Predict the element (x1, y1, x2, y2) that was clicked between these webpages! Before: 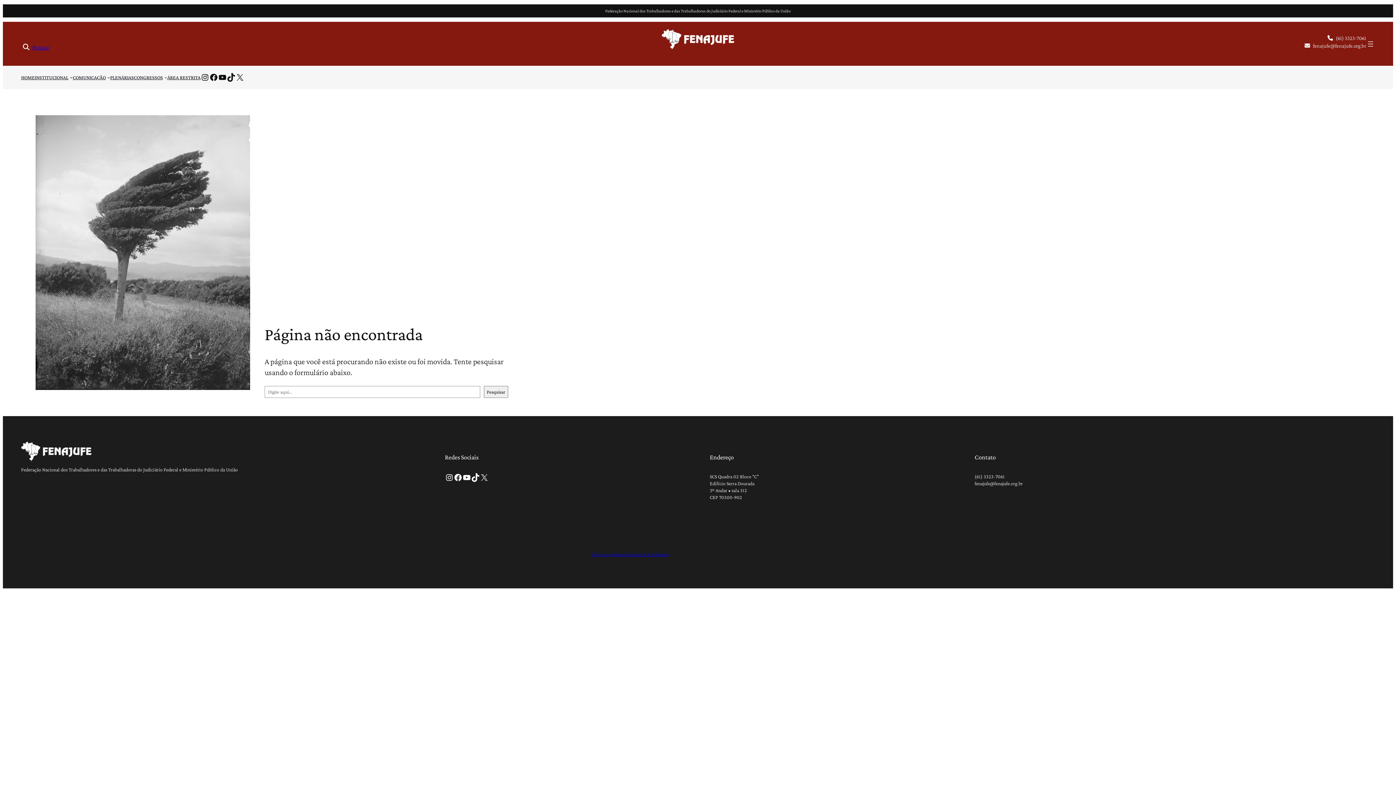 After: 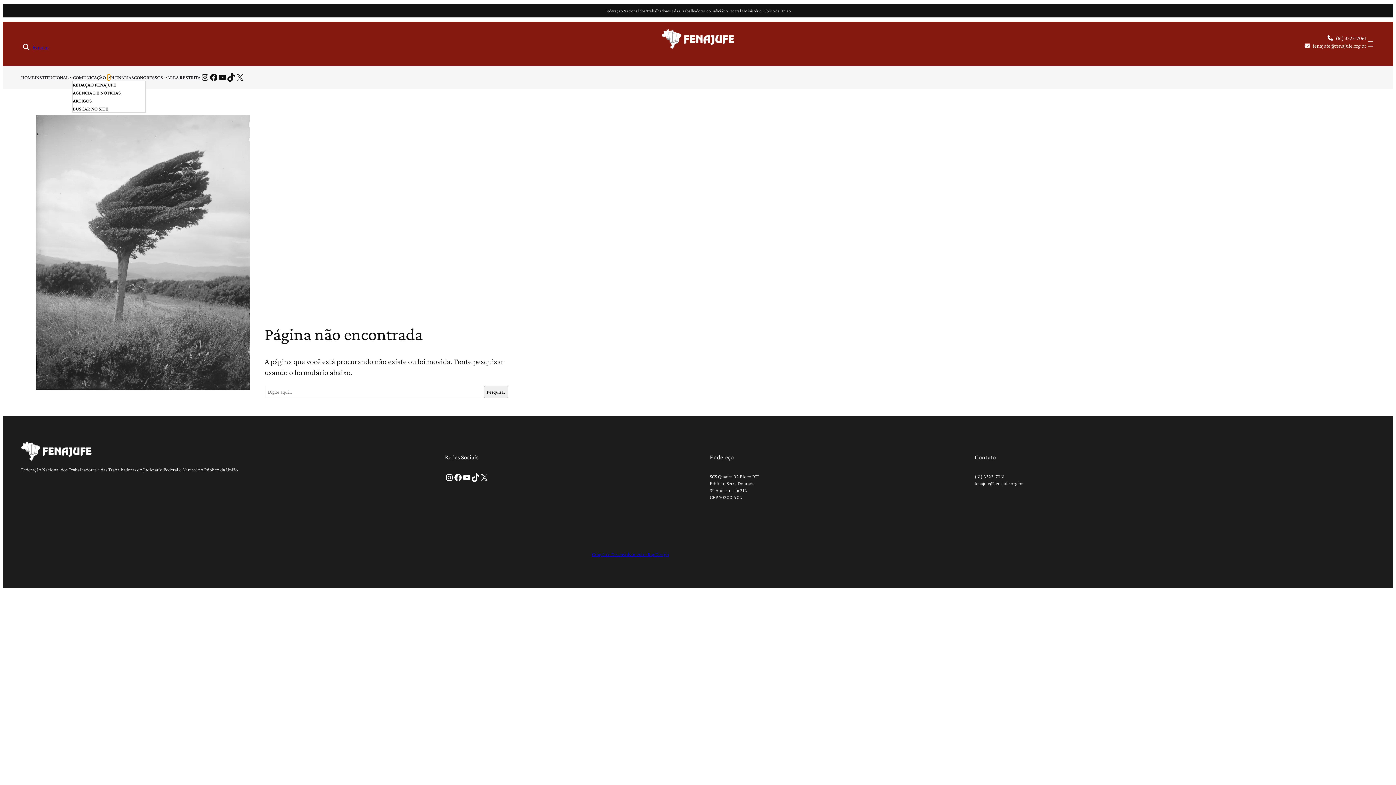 Action: bbox: (107, 75, 110, 78) label: Comunicação submenu